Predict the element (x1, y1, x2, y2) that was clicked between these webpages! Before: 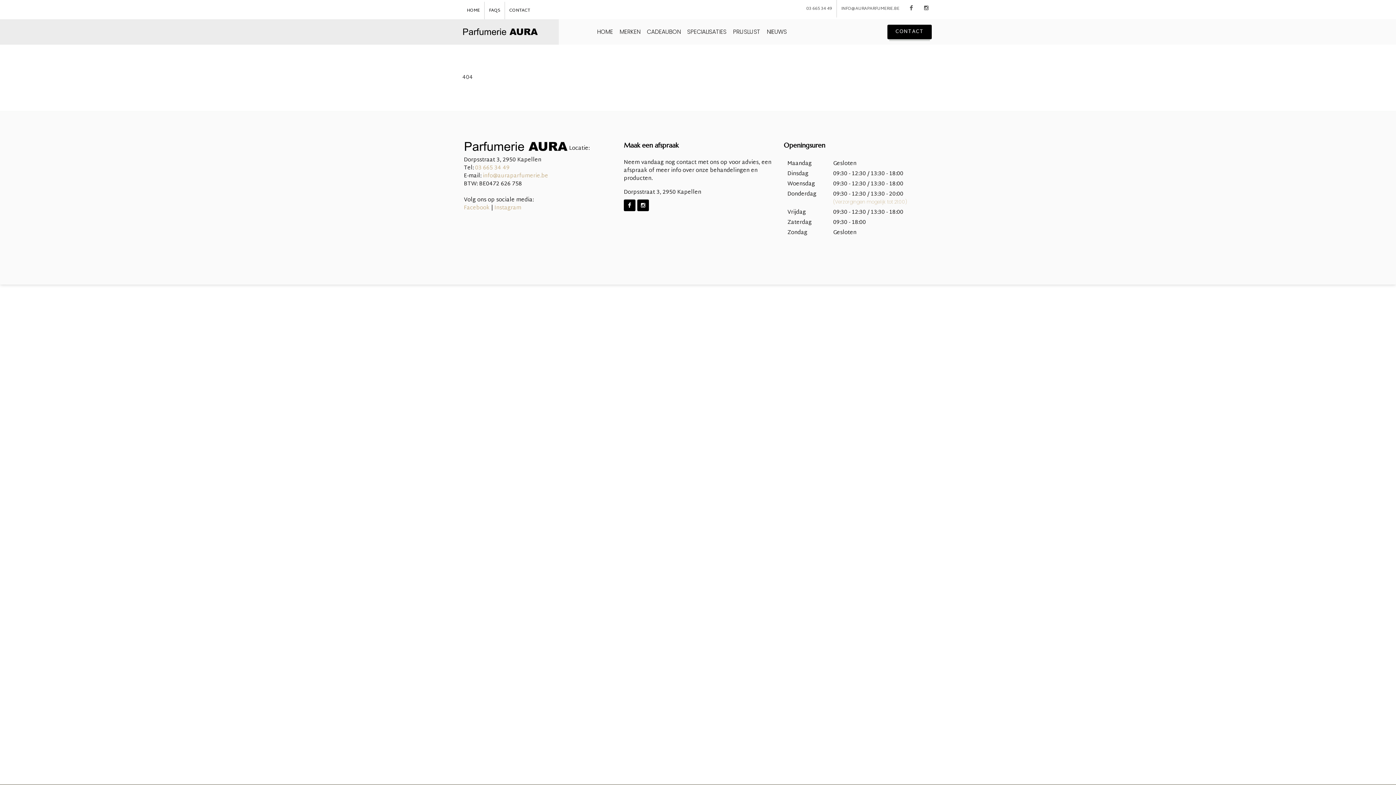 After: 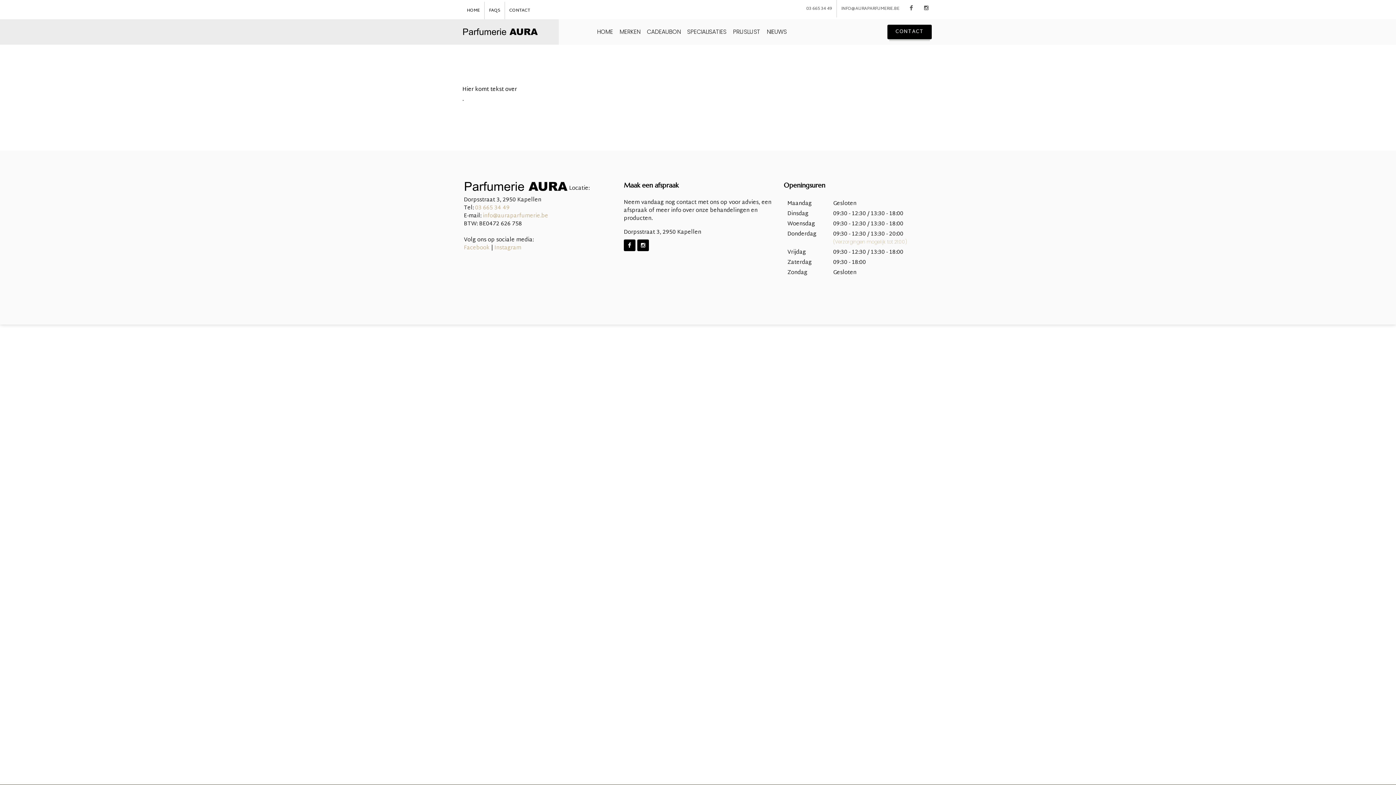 Action: bbox: (555, 19, 593, 44)